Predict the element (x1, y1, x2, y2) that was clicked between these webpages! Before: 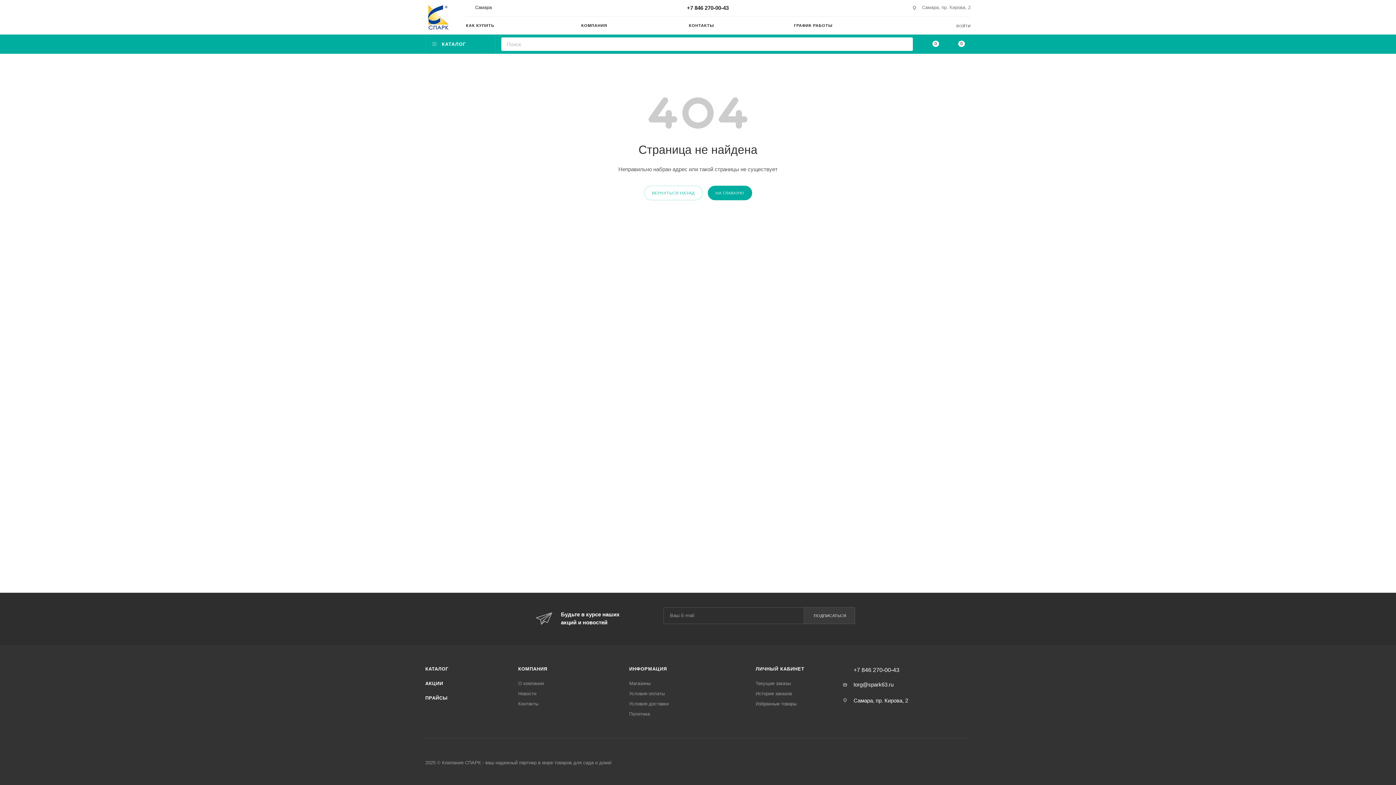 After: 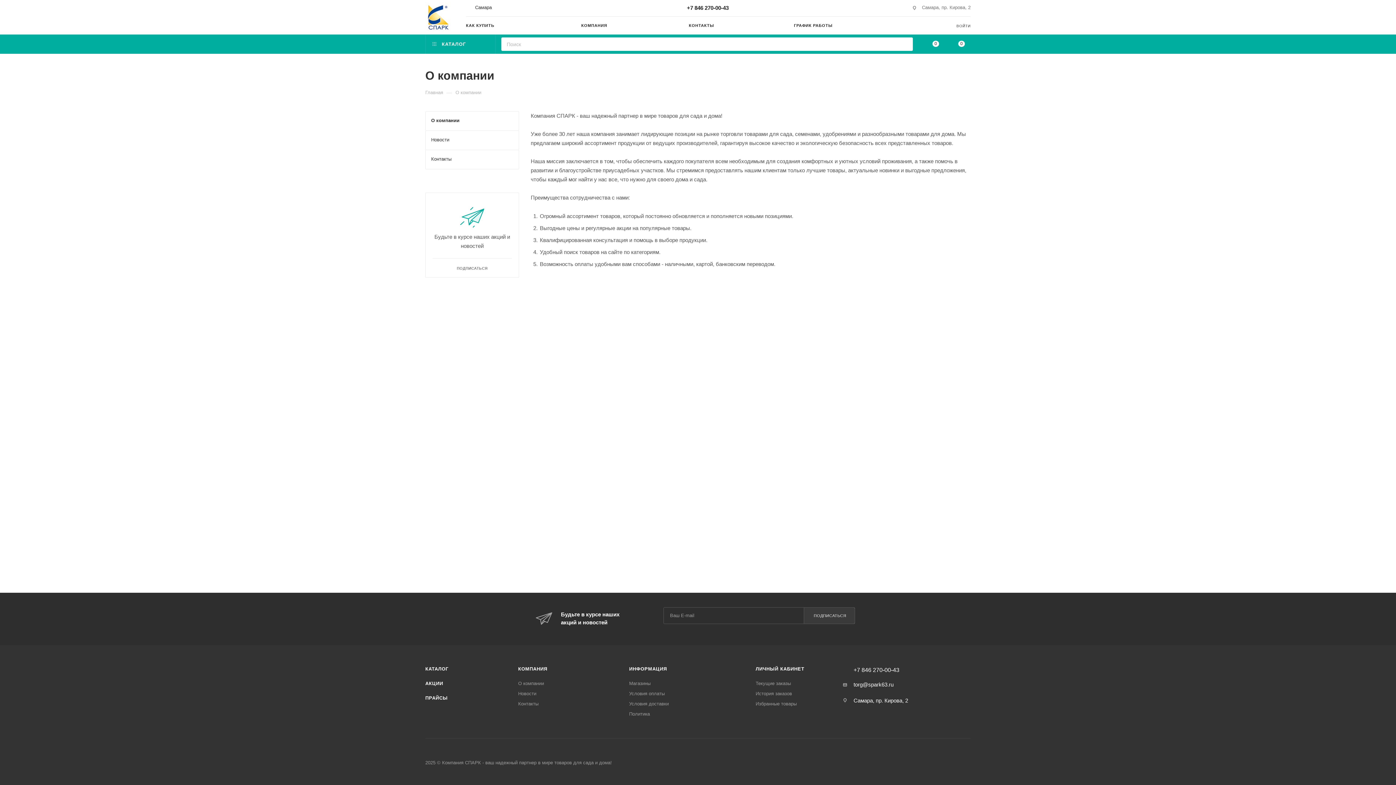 Action: label: КОМПАНИЯ bbox: (518, 666, 547, 672)